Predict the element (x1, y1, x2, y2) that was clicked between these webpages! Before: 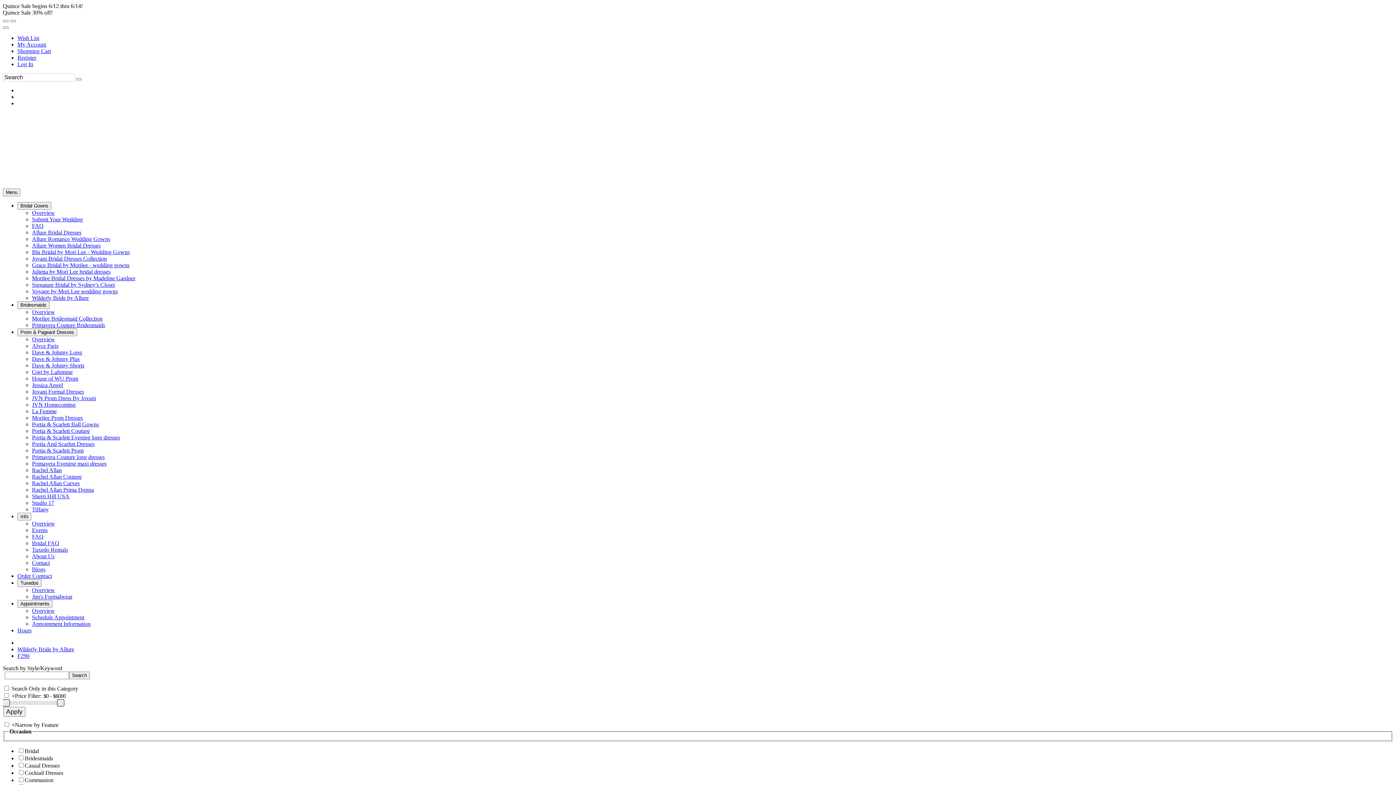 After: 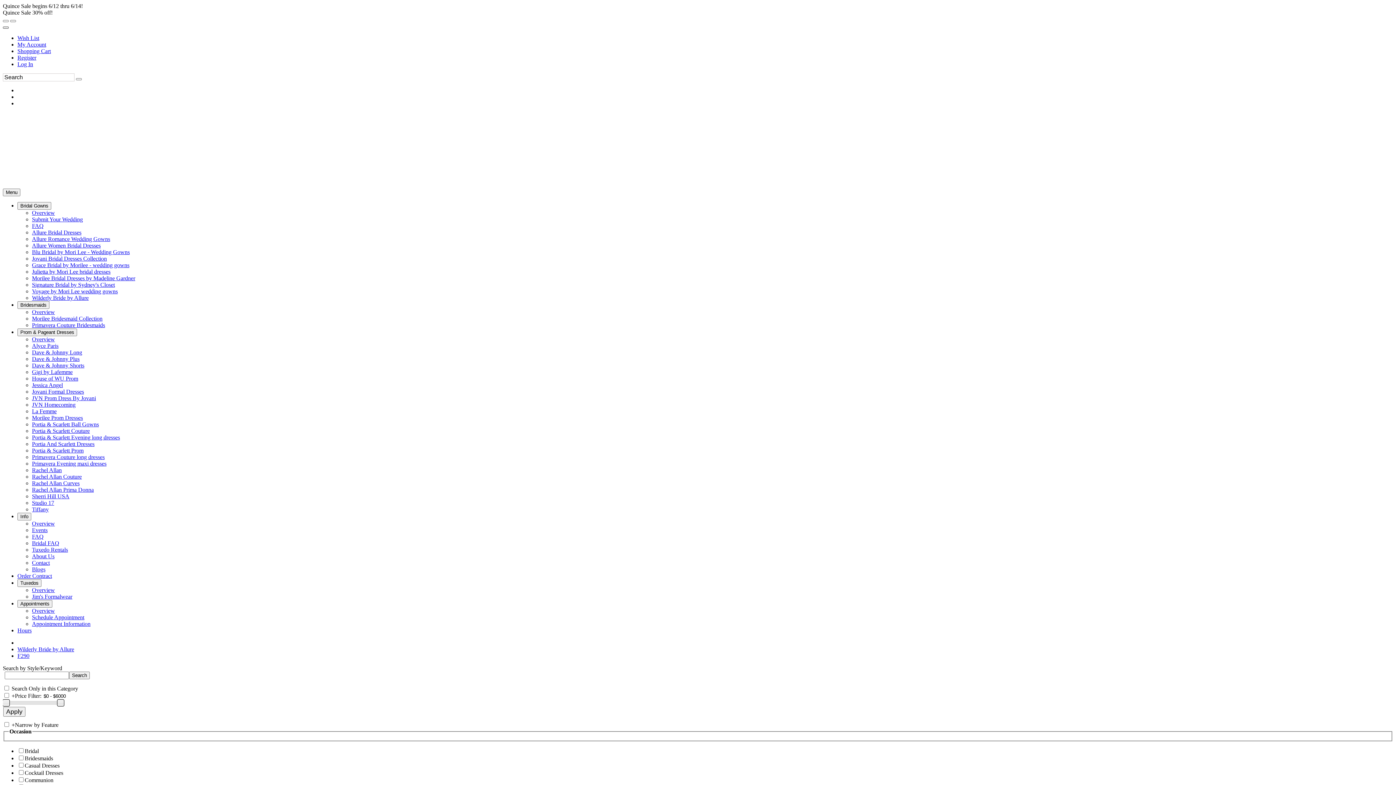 Action: bbox: (2, 26, 8, 28) label: Go to the Account Overview Page